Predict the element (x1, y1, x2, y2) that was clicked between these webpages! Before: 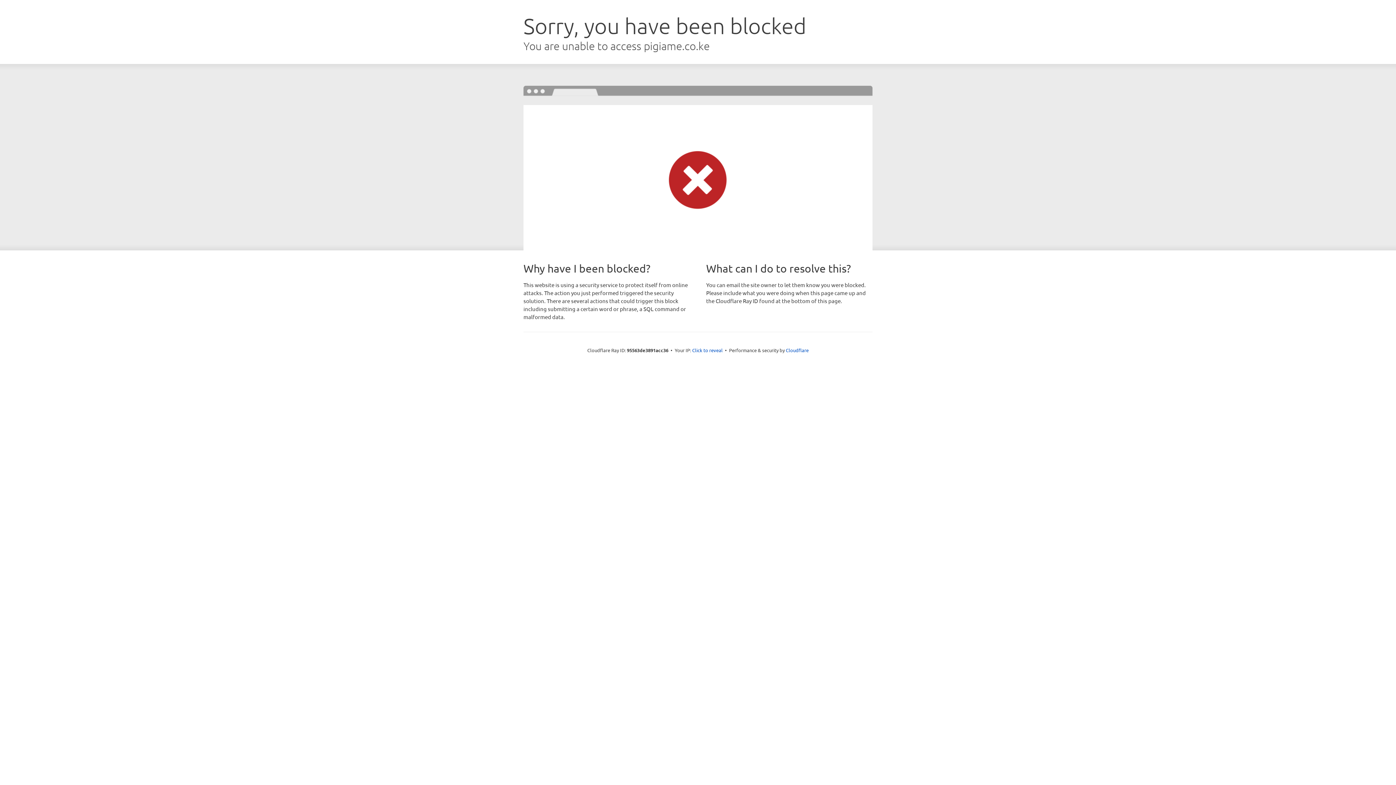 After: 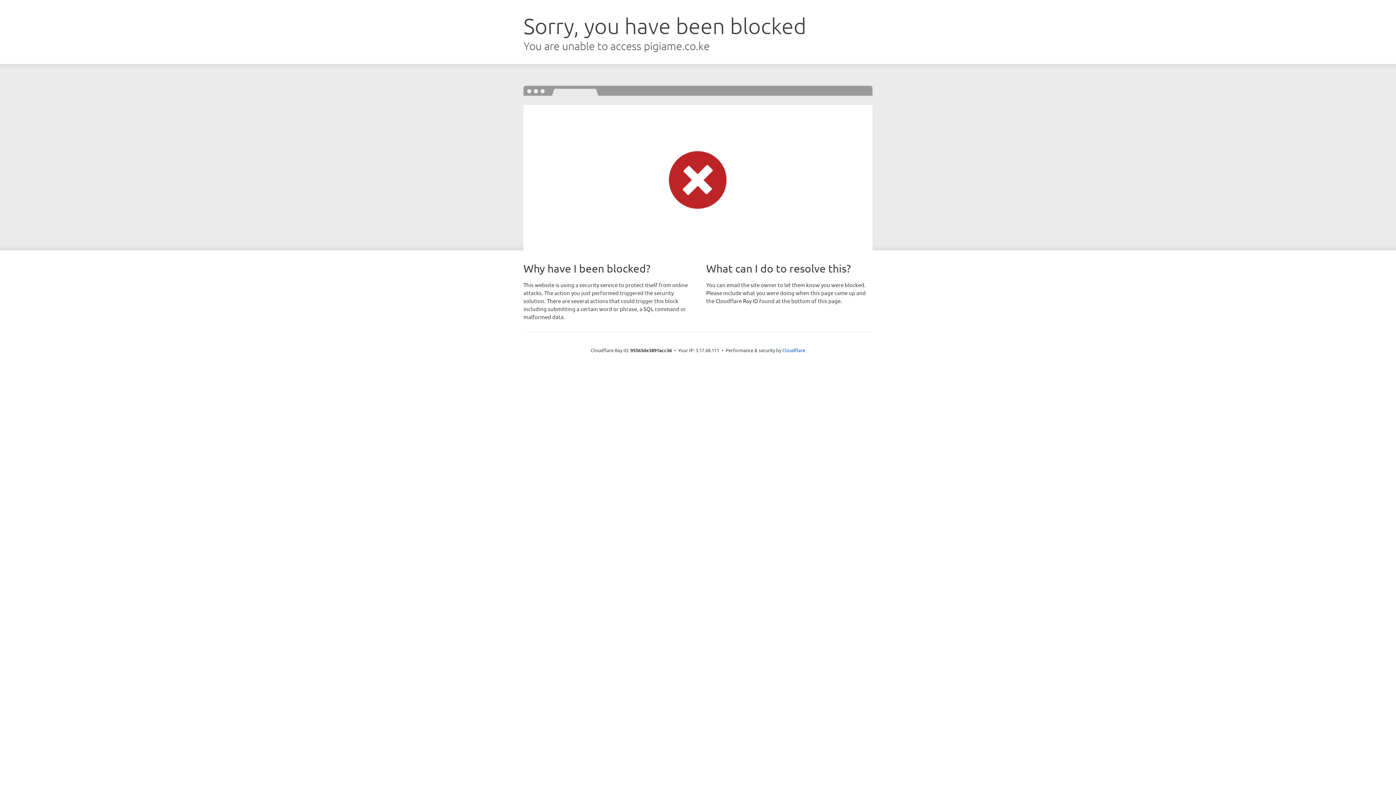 Action: label: Click to reveal bbox: (692, 346, 722, 353)